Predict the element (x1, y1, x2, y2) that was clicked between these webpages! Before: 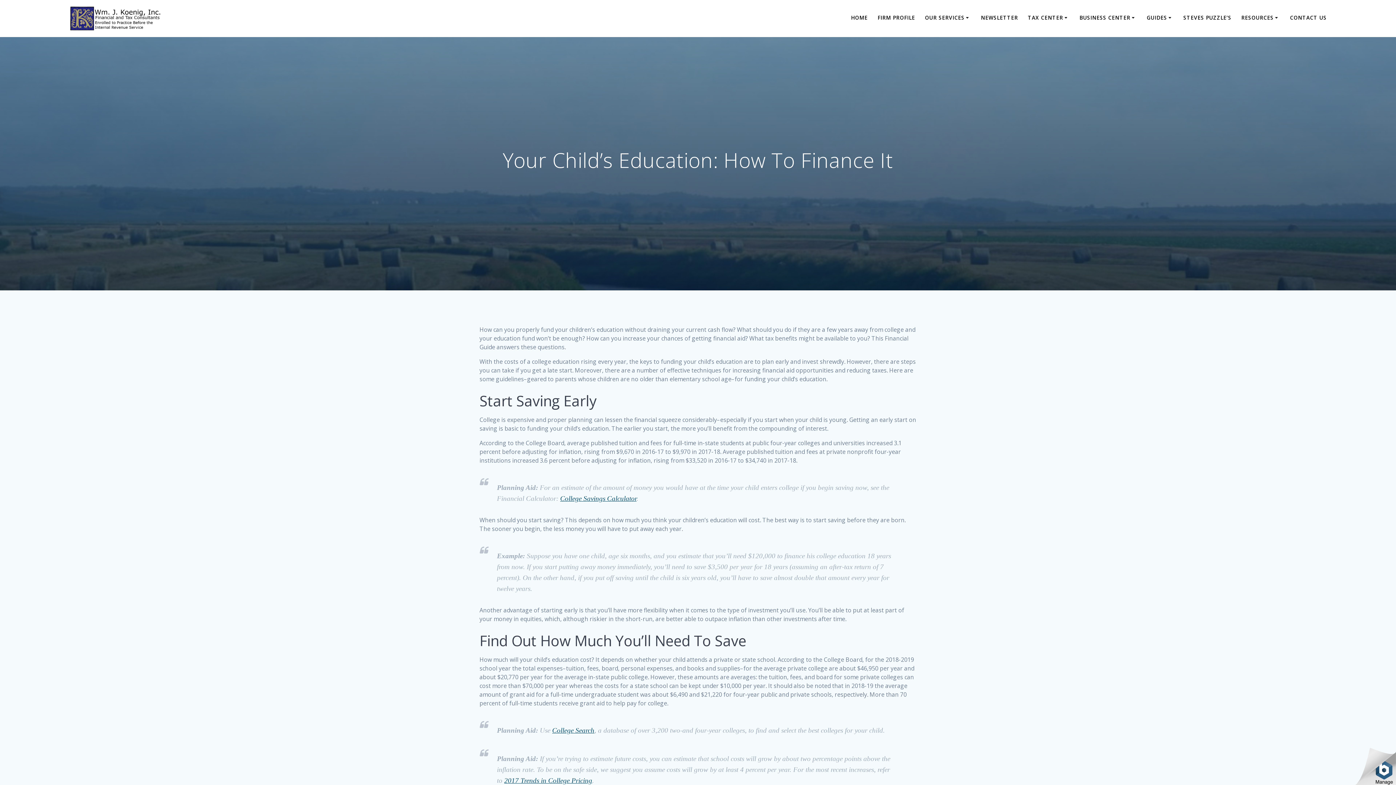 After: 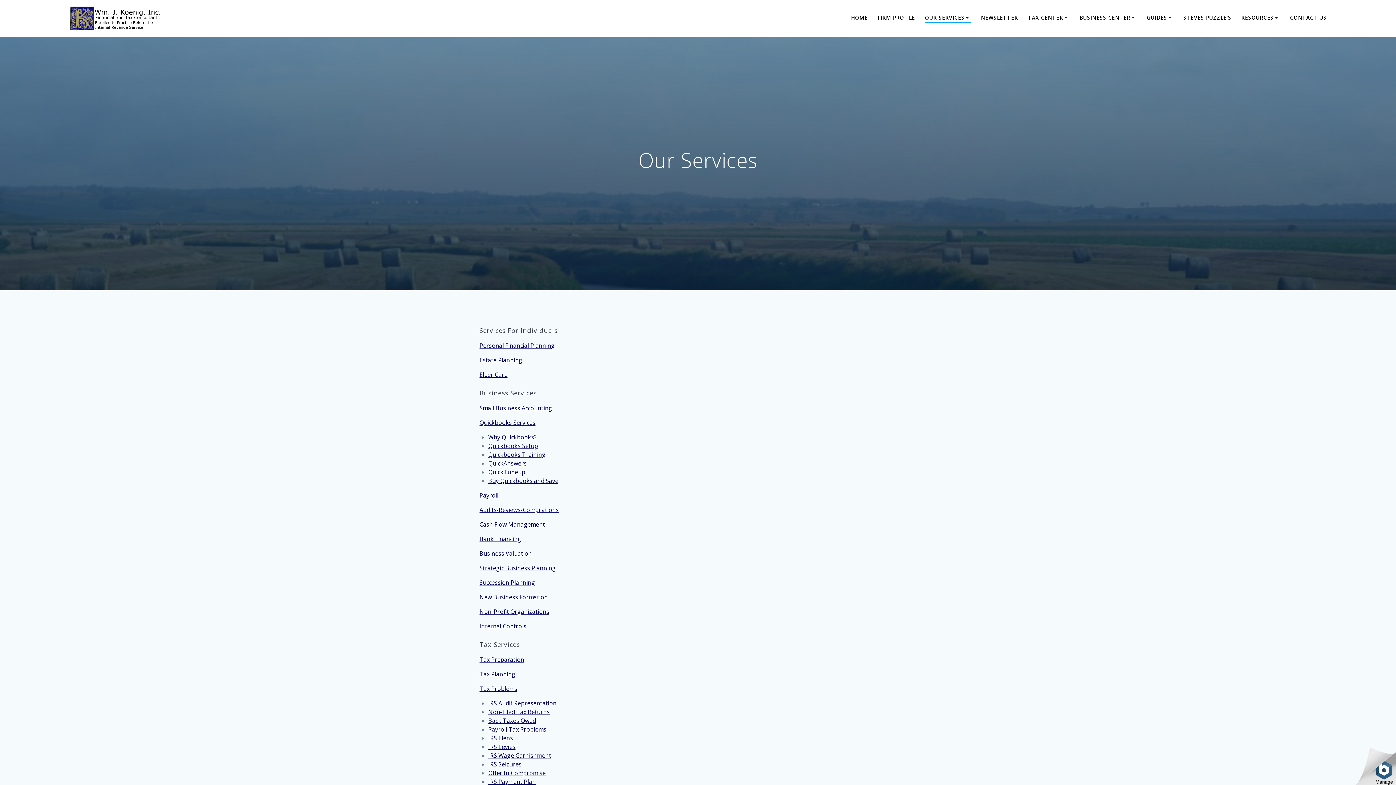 Action: bbox: (925, 13, 971, 23) label: OUR SERVICES